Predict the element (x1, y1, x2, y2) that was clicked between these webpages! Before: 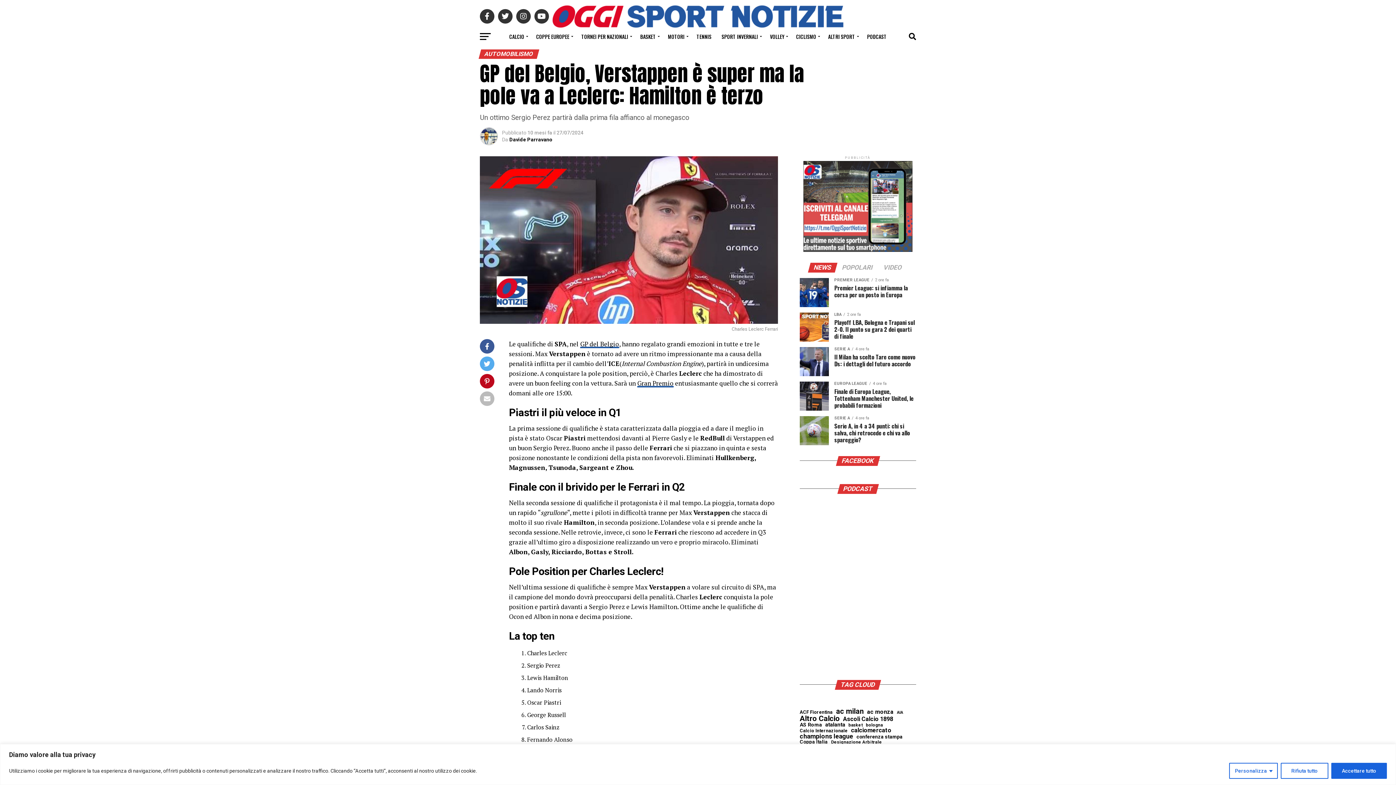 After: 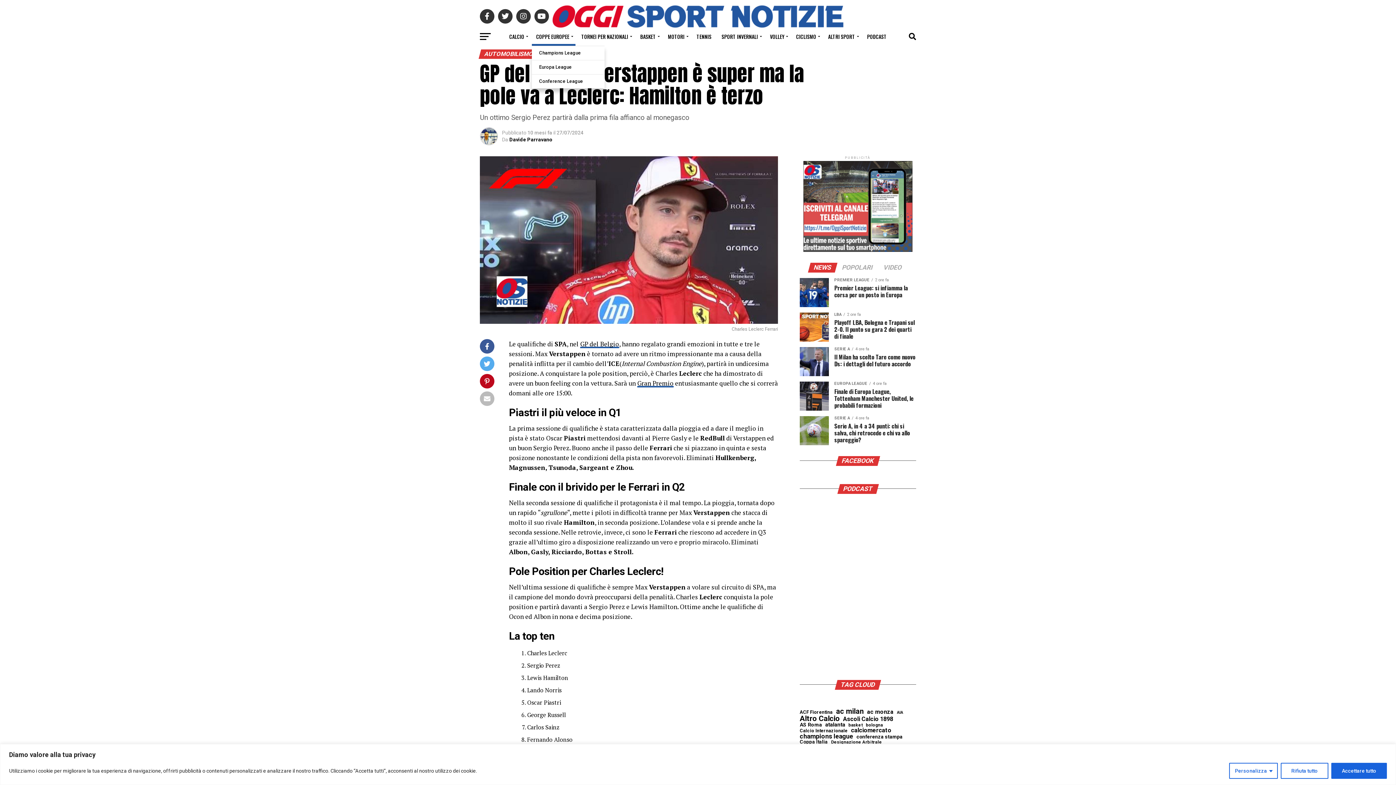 Action: bbox: (532, 27, 575, 45) label: COPPE EUROPEE